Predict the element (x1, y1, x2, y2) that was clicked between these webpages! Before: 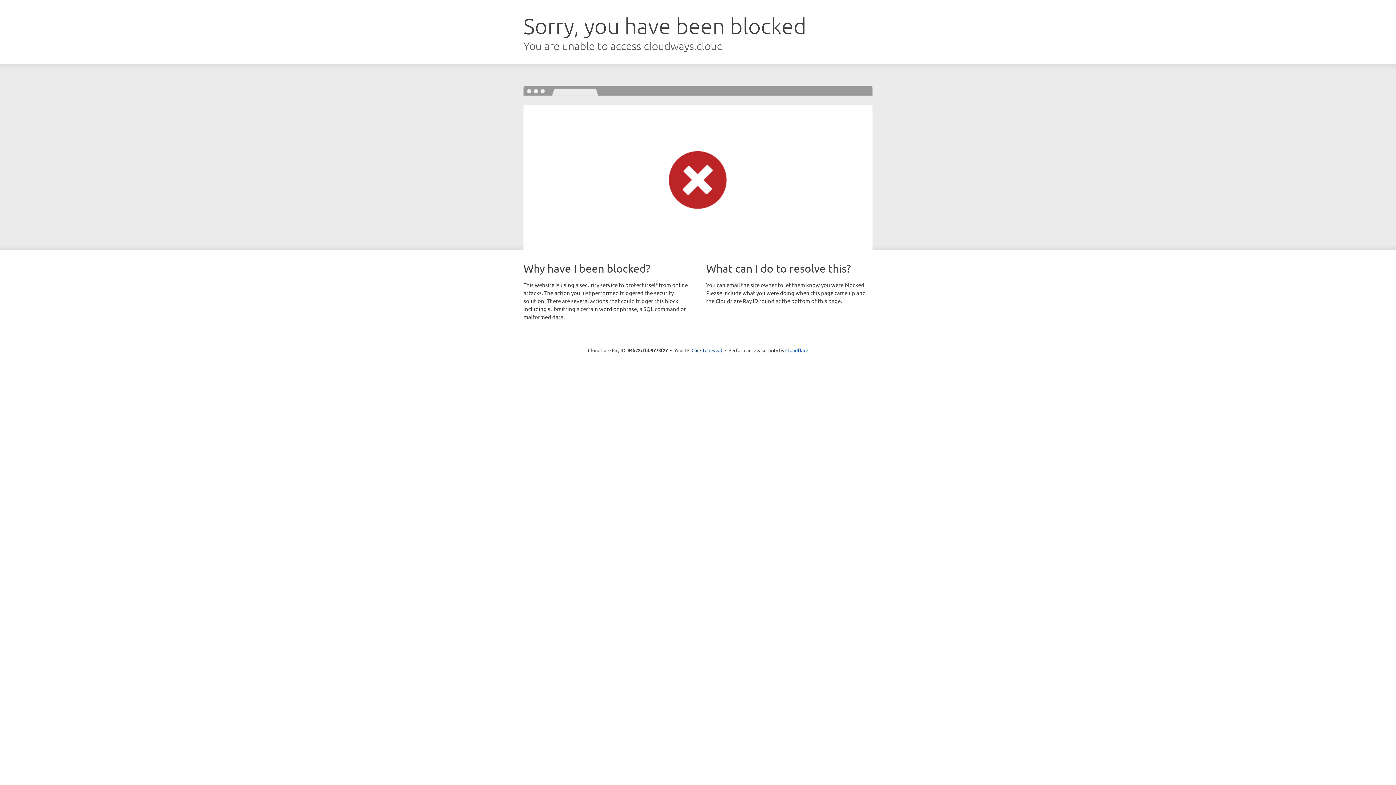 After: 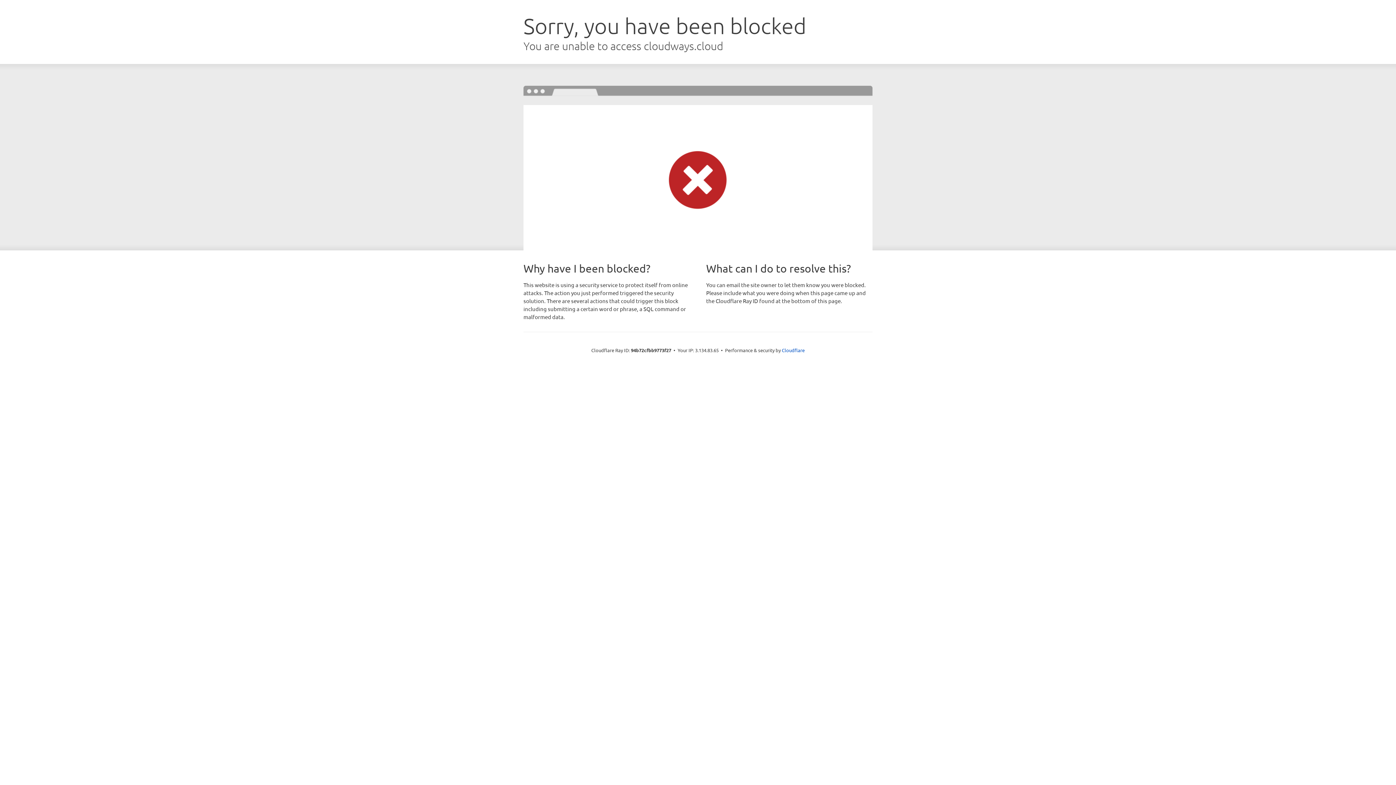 Action: bbox: (691, 346, 722, 353) label: Click to reveal